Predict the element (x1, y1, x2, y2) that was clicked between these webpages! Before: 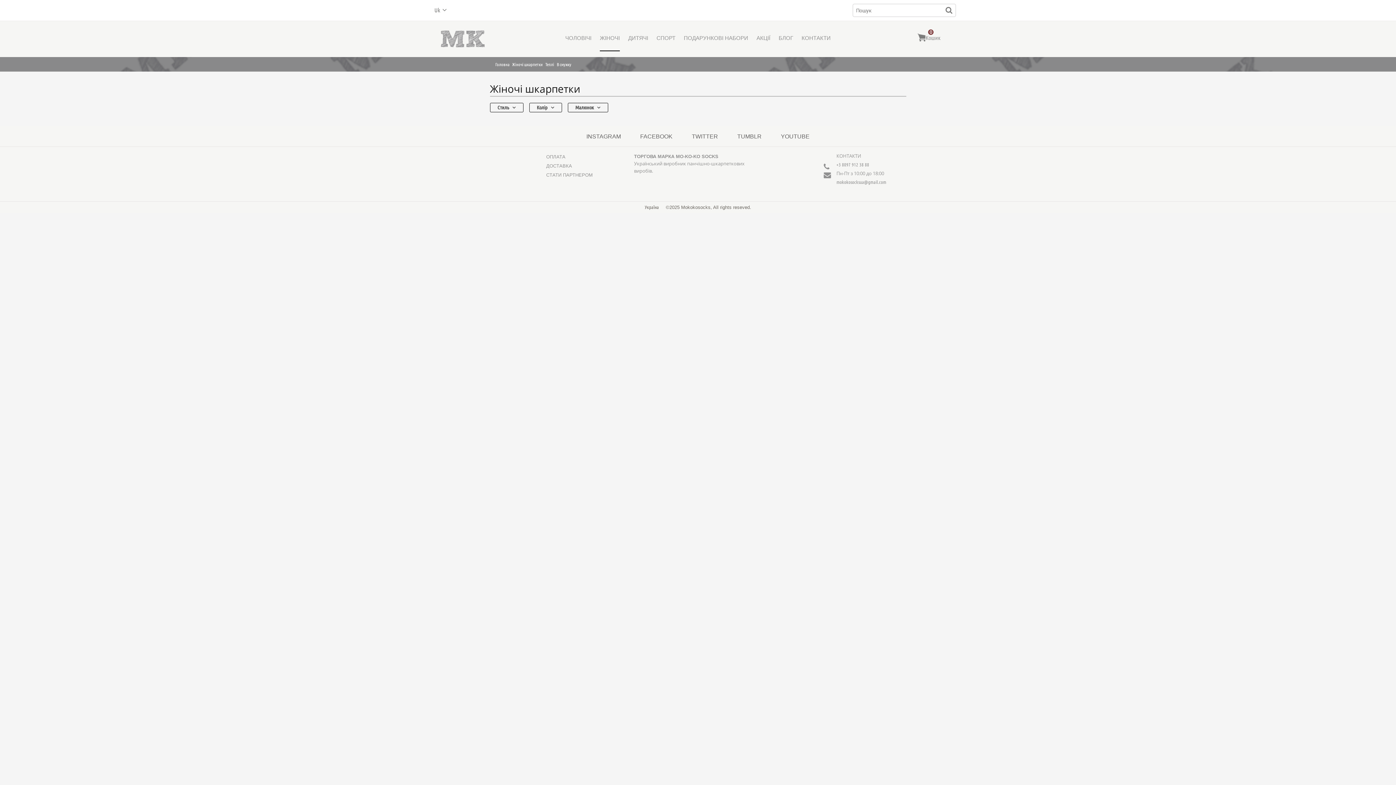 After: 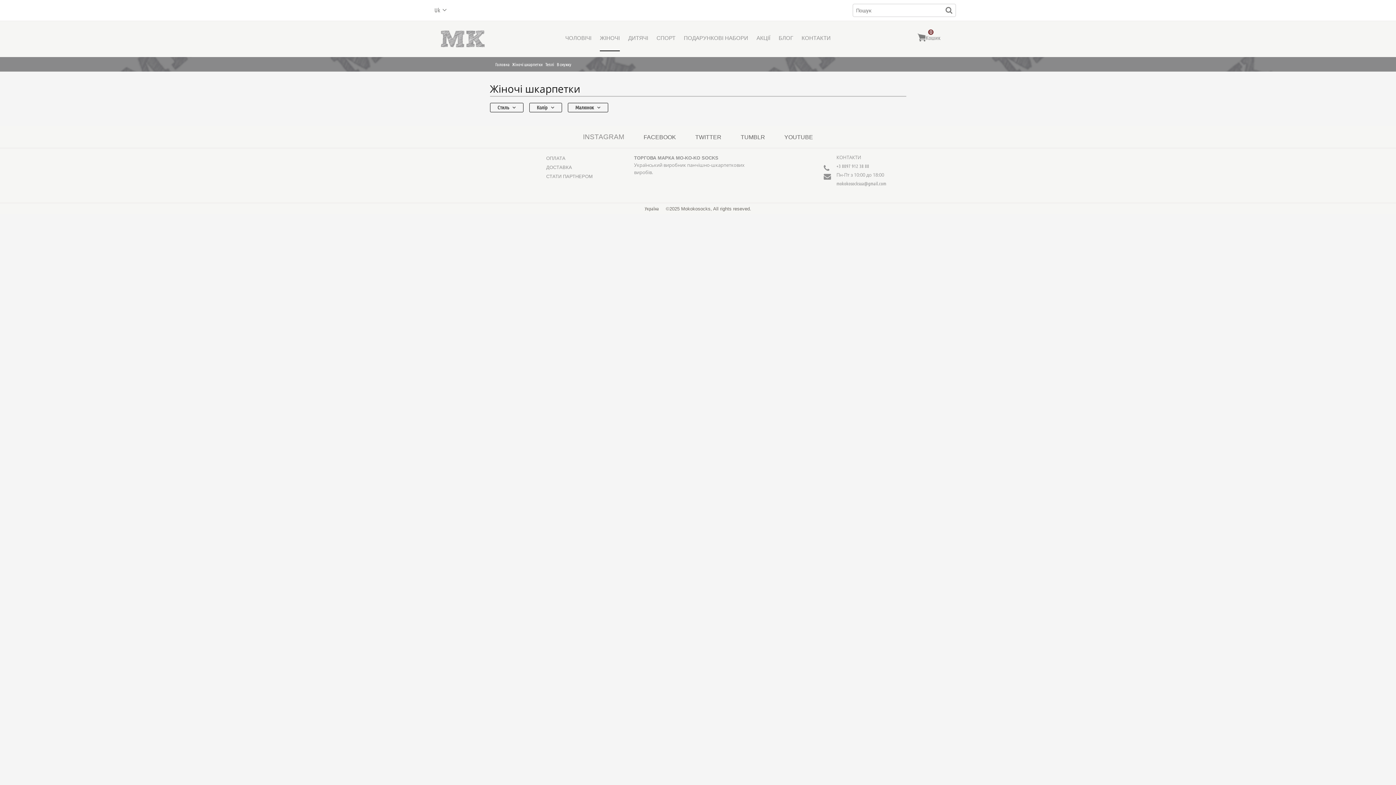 Action: bbox: (586, 133, 621, 139) label: INSTAGRAM